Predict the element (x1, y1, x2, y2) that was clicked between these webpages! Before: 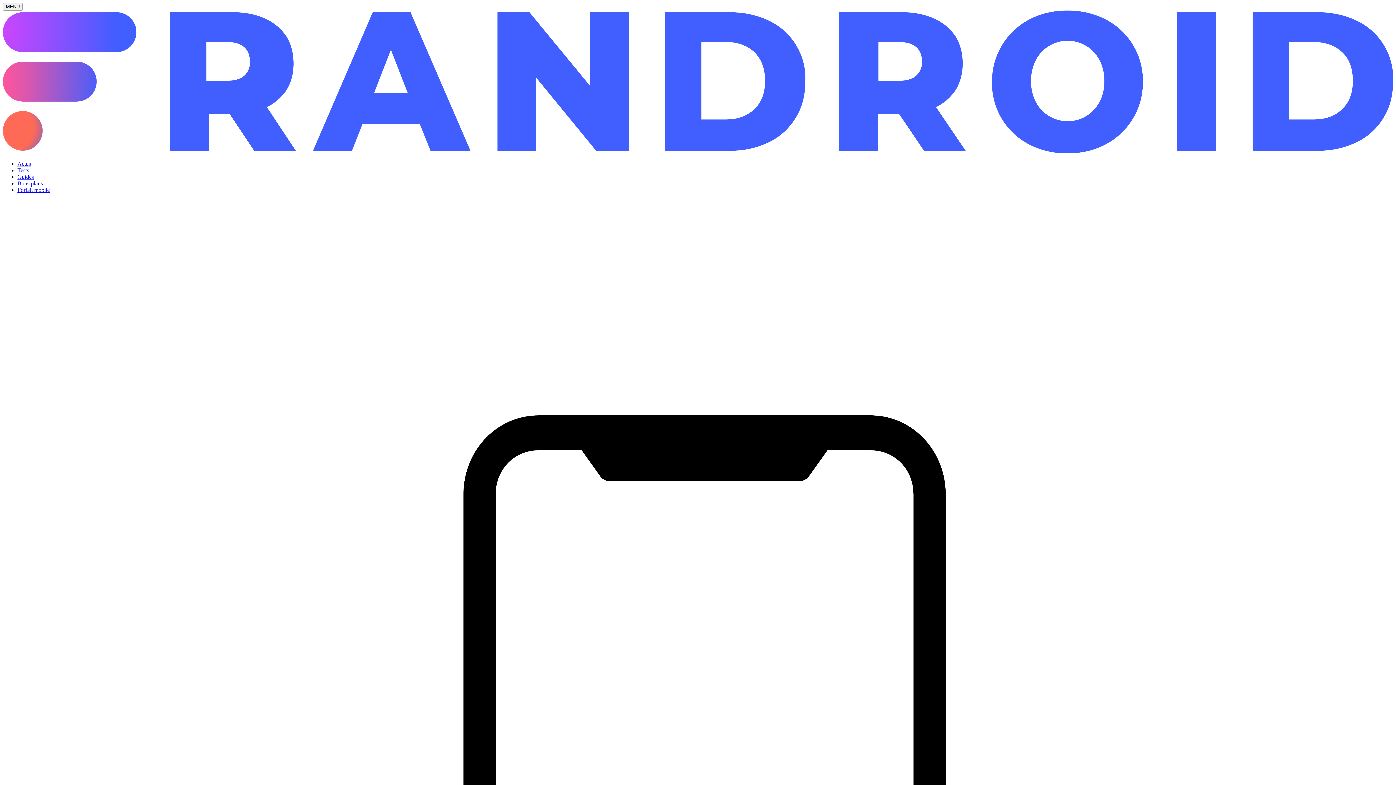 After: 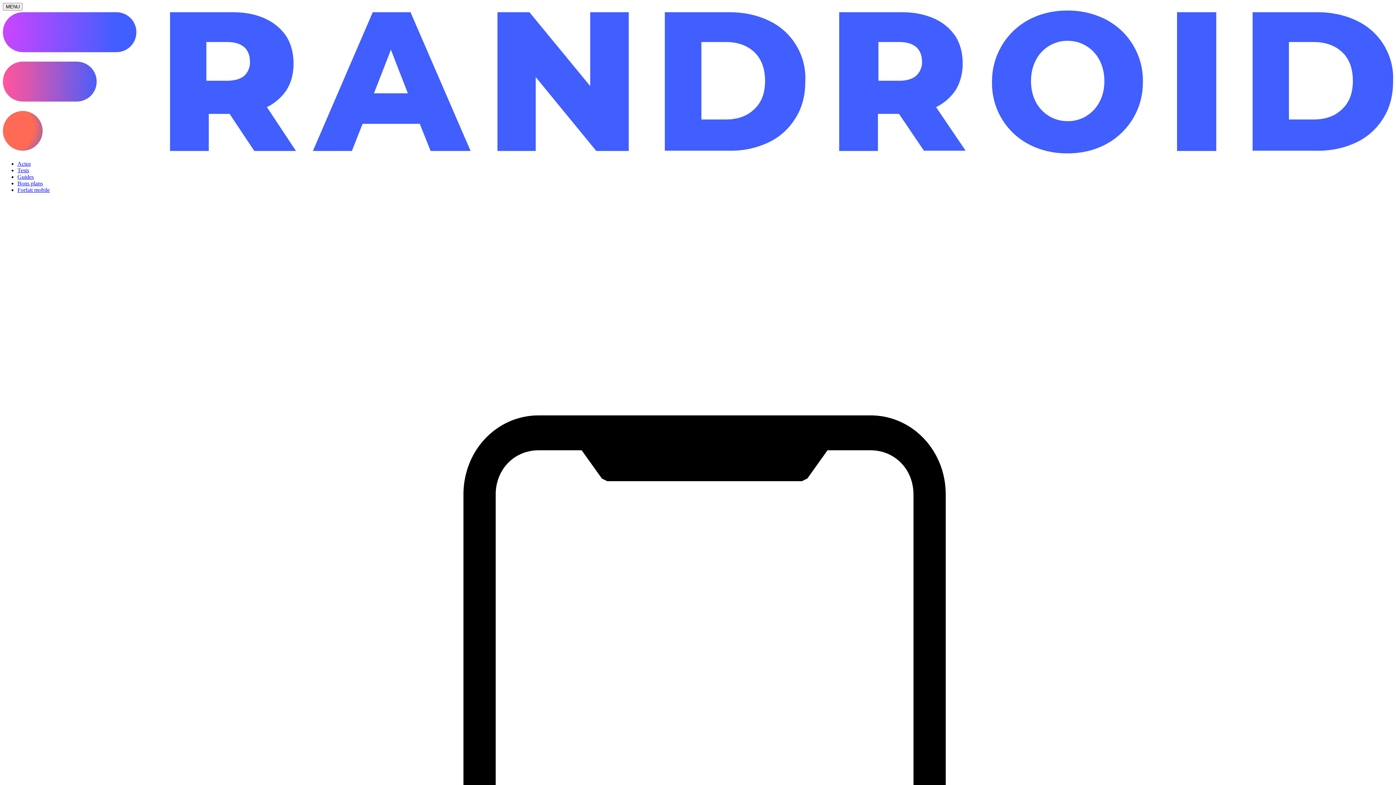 Action: bbox: (17, 186, 49, 193) label: Forfait mobile